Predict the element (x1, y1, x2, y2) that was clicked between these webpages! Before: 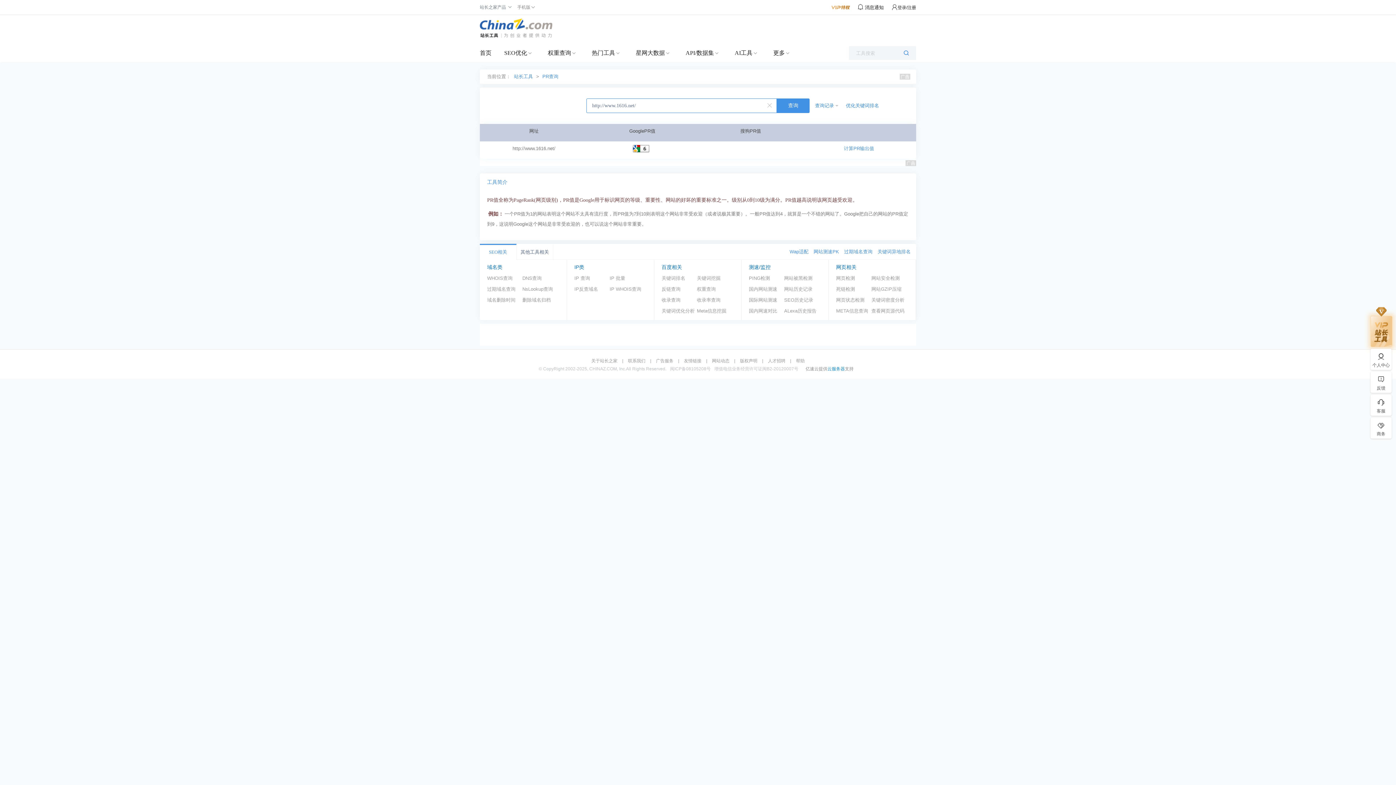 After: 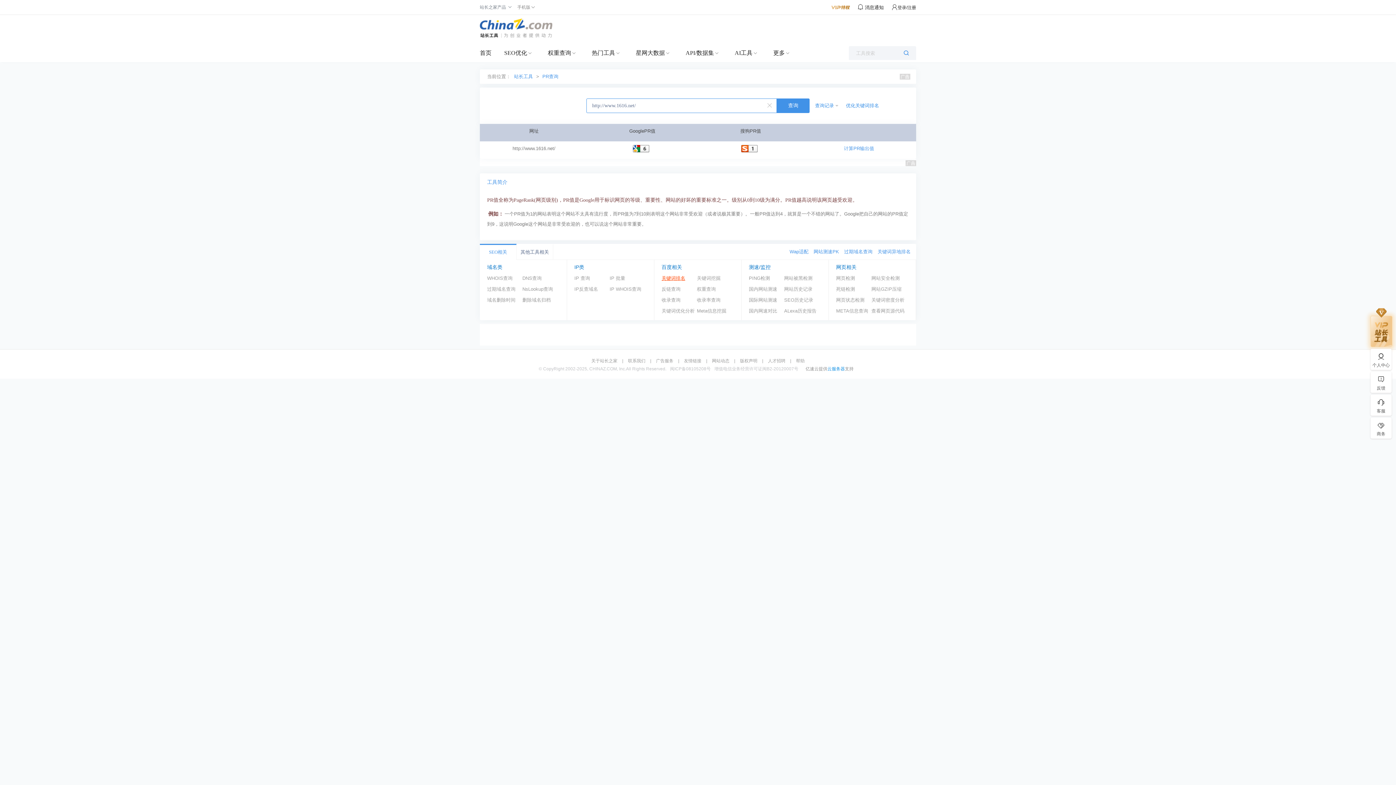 Action: bbox: (661, 273, 697, 284) label: 关键词排名